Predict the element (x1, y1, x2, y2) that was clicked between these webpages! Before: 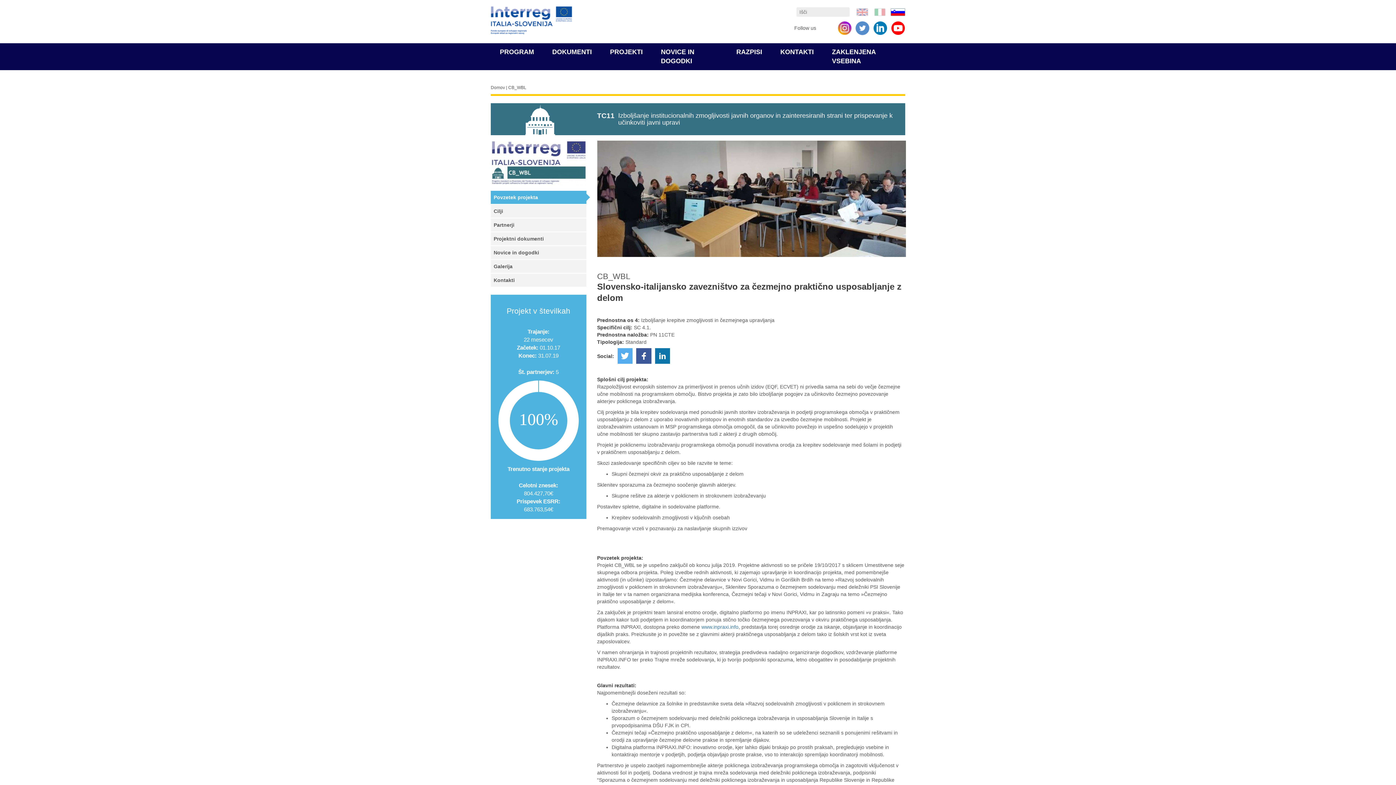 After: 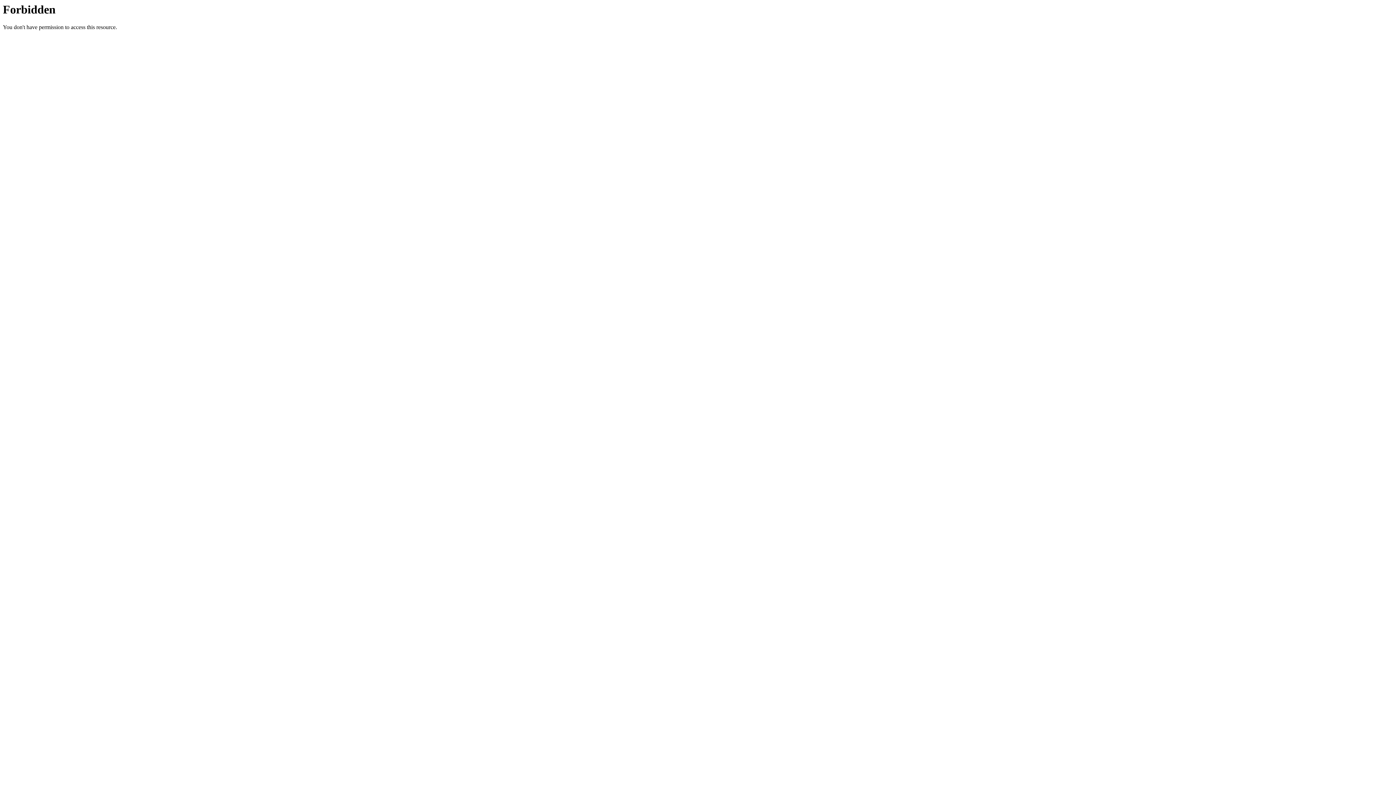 Action: label: www.inpraxi.info bbox: (701, 624, 738, 630)